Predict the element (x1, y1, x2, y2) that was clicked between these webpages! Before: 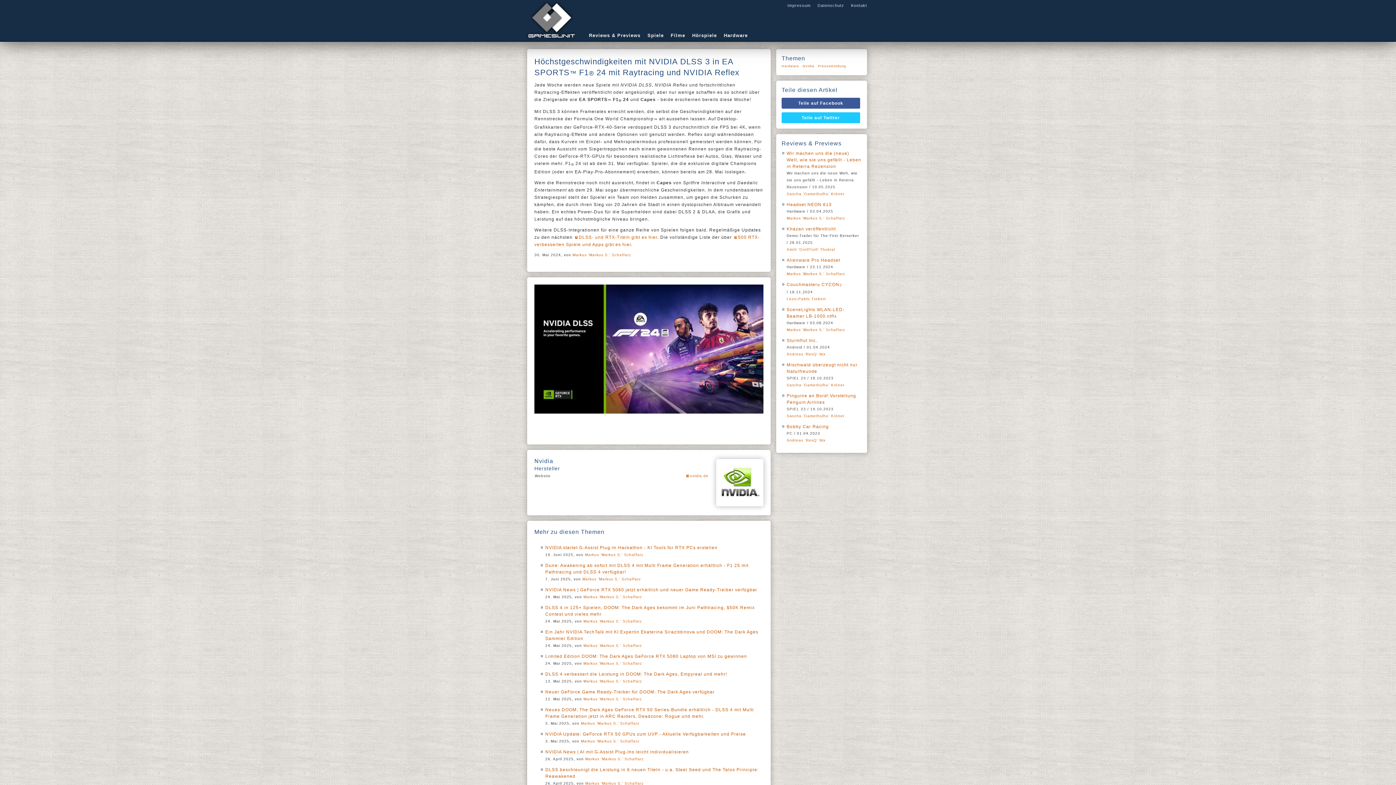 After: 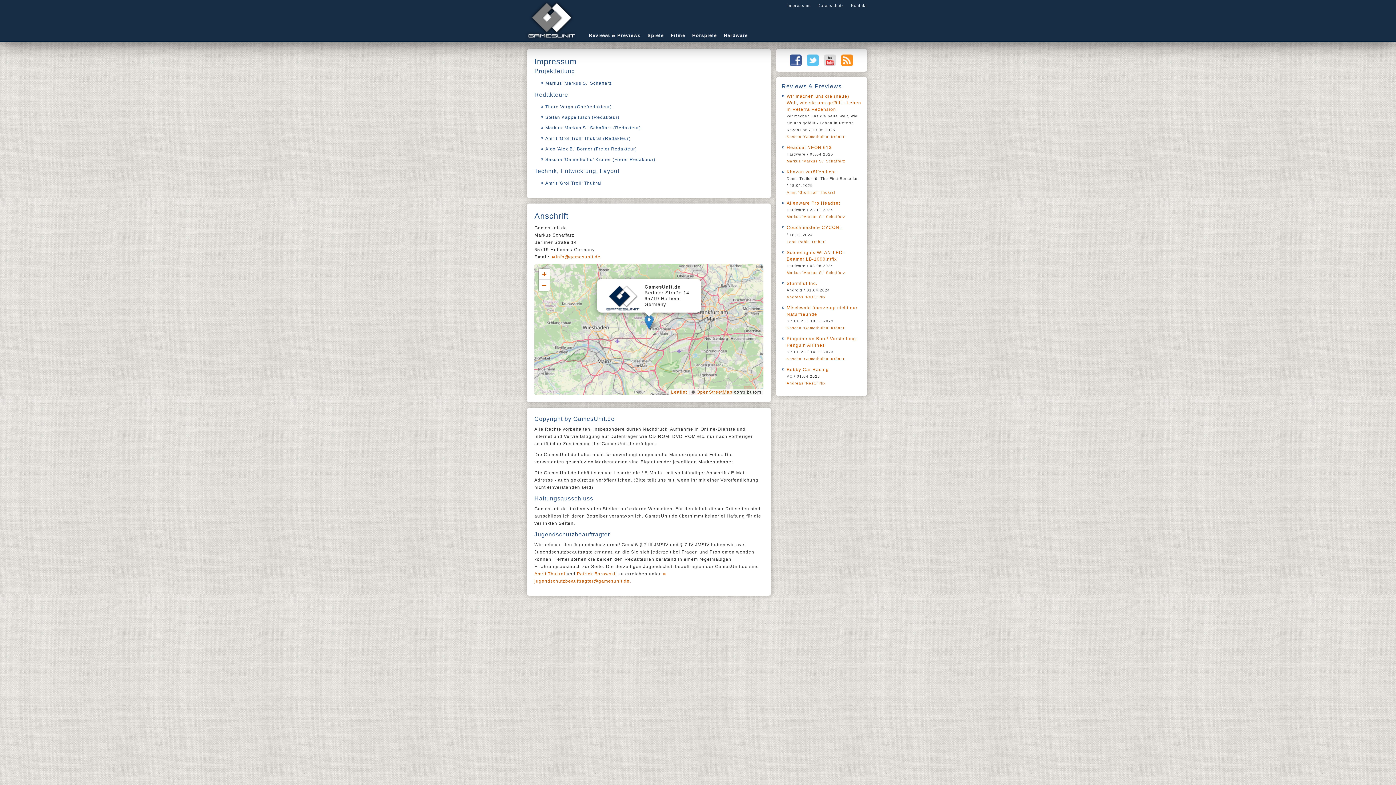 Action: bbox: (787, 3, 810, 7) label: Impressum